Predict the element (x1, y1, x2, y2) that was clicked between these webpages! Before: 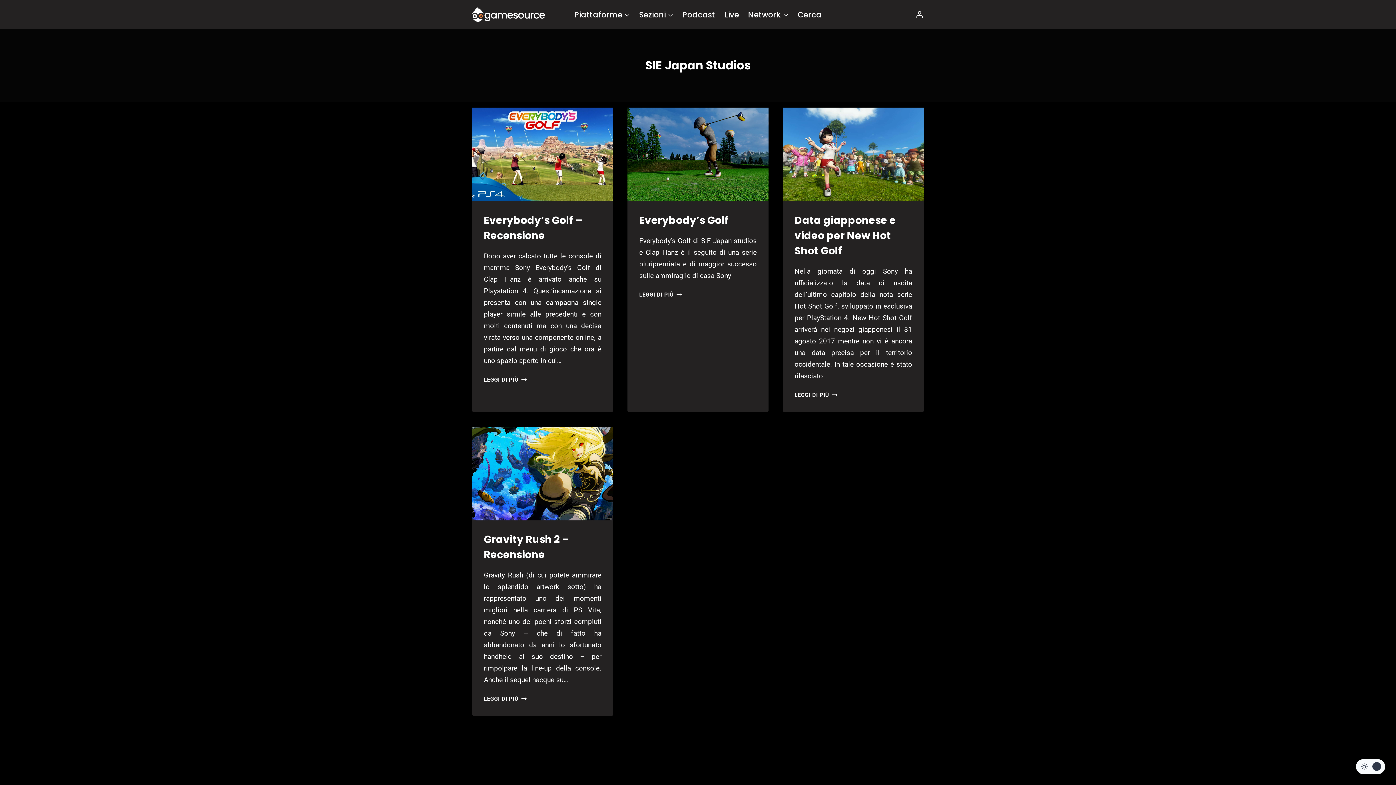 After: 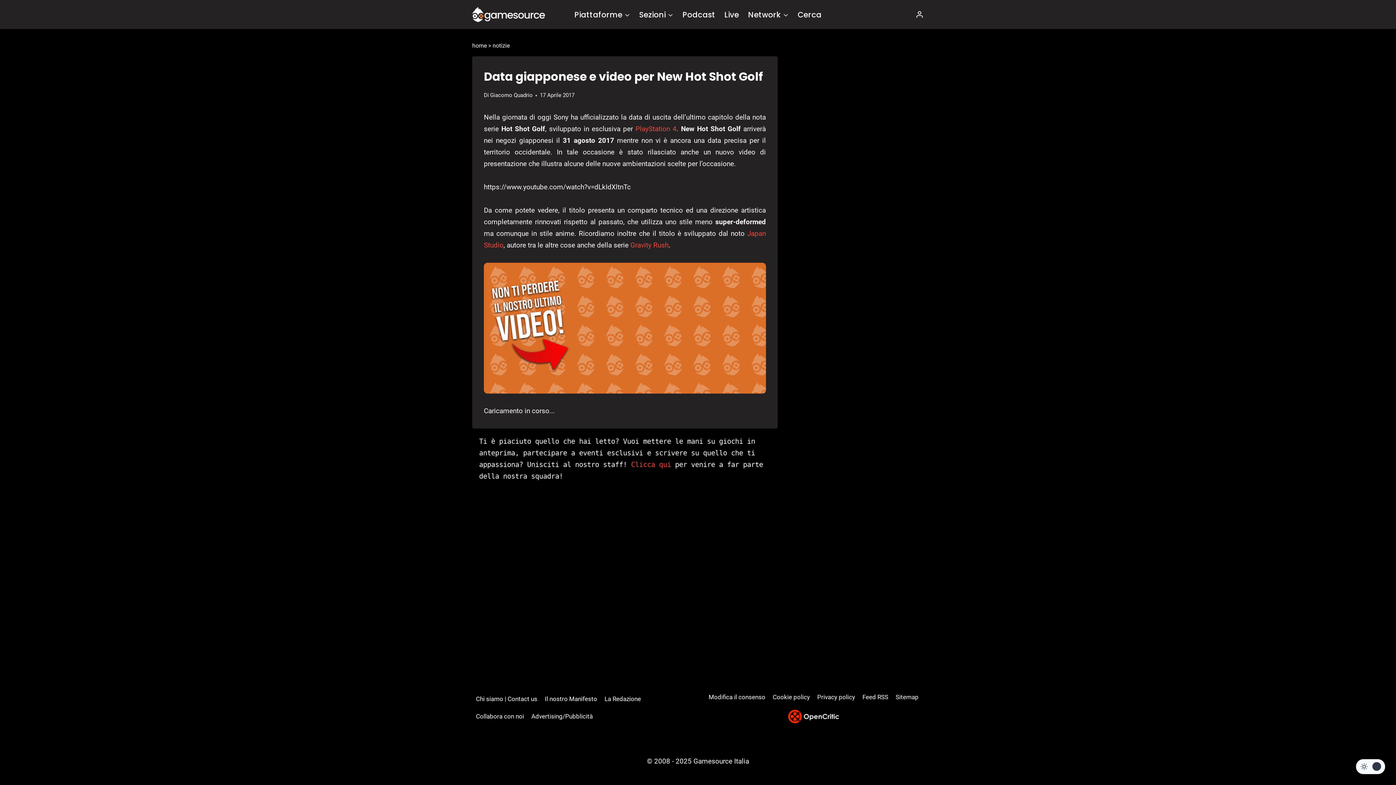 Action: bbox: (783, 107, 923, 201)